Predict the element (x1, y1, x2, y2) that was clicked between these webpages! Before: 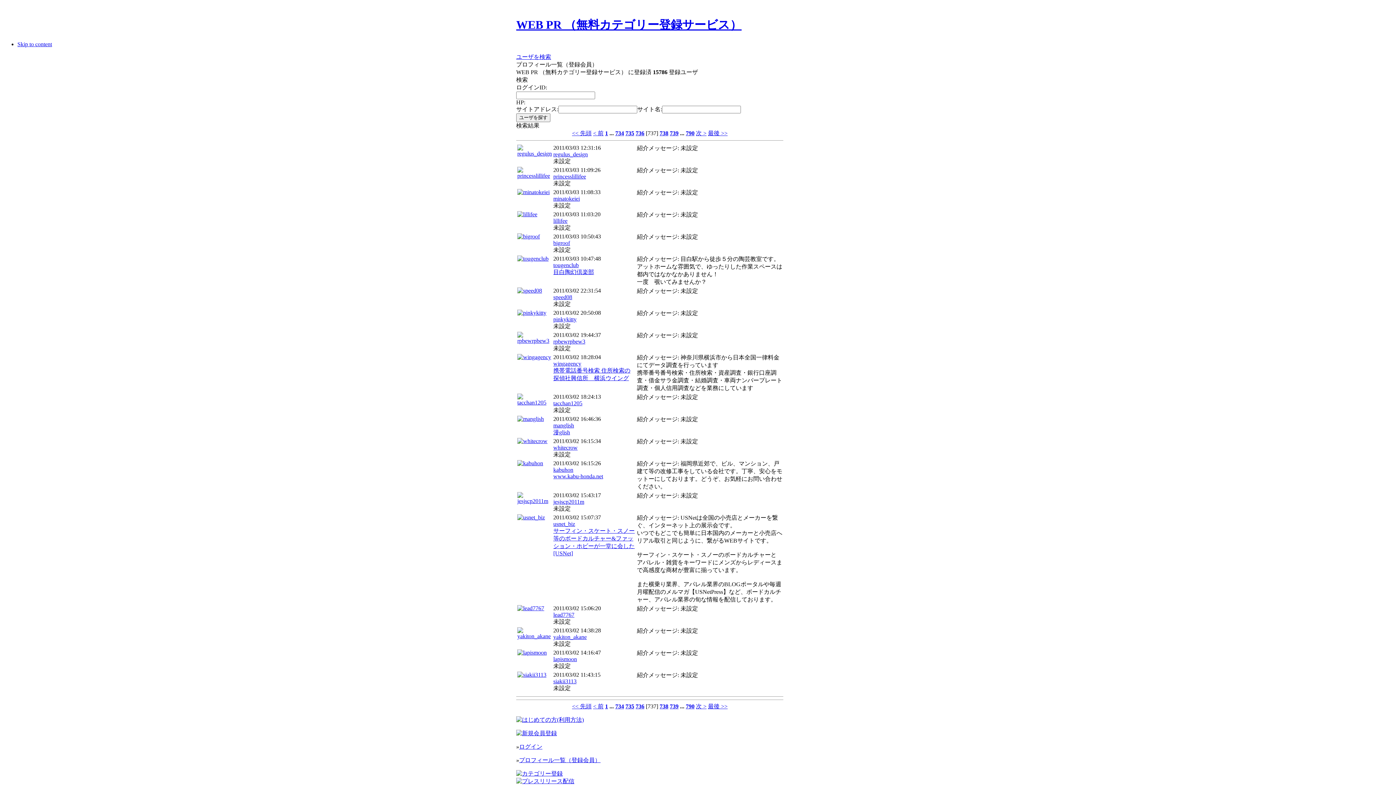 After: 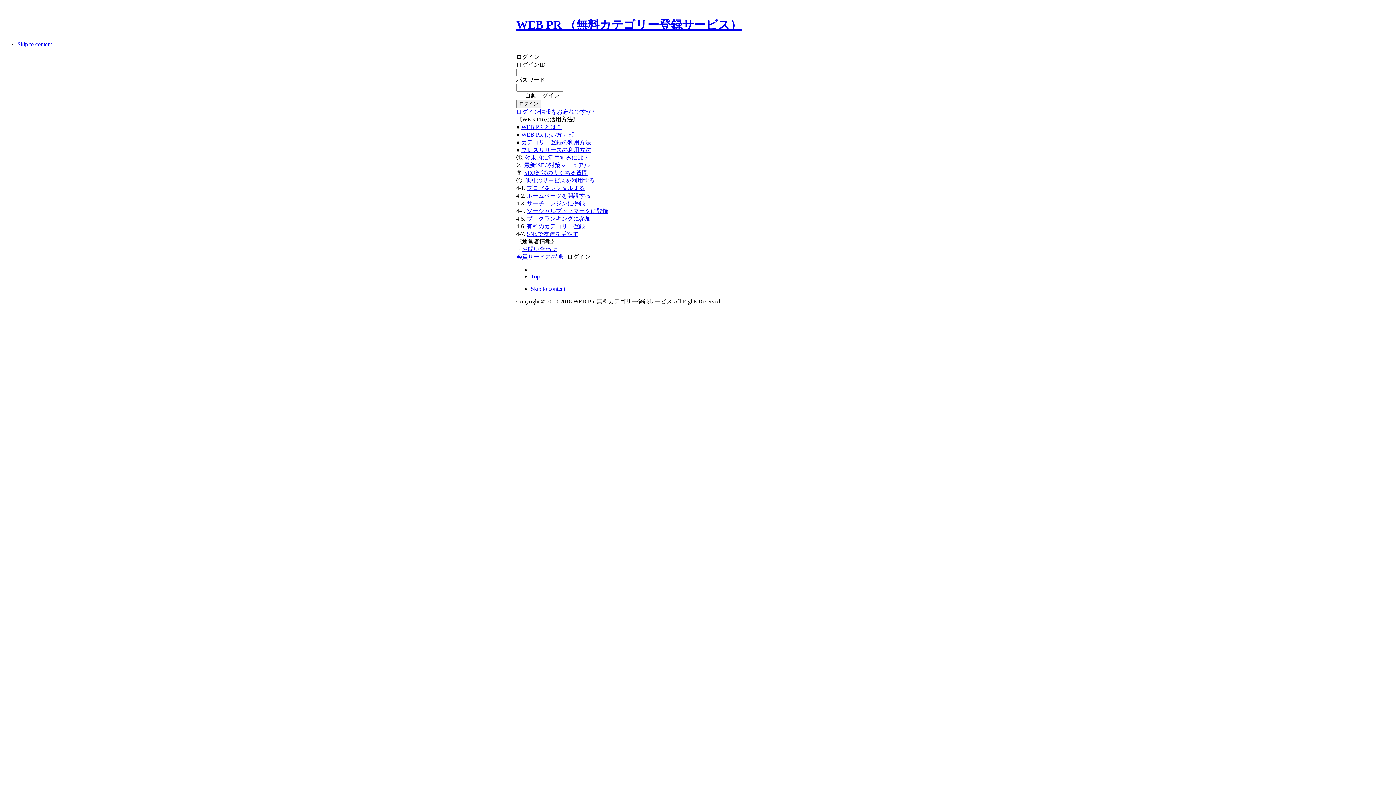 Action: bbox: (516, 778, 574, 784)